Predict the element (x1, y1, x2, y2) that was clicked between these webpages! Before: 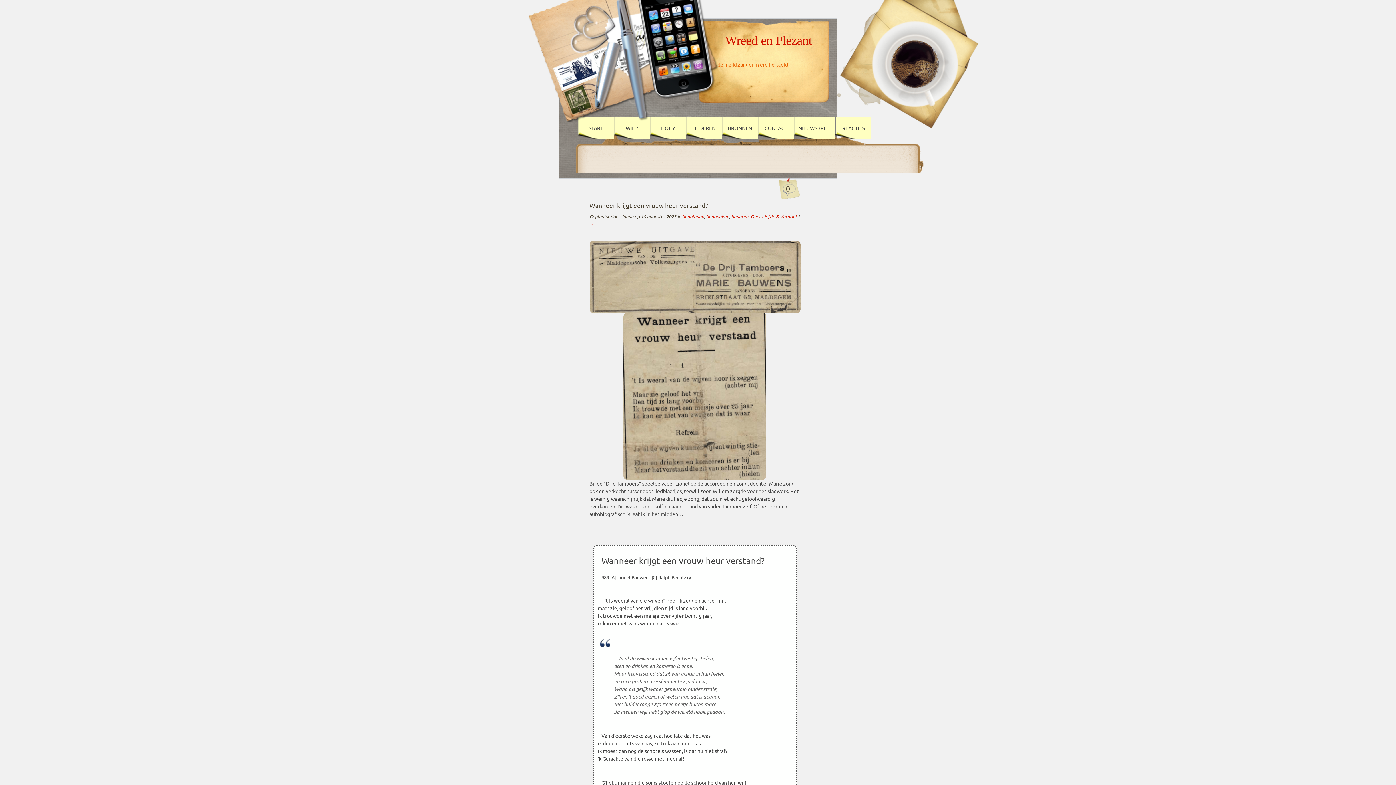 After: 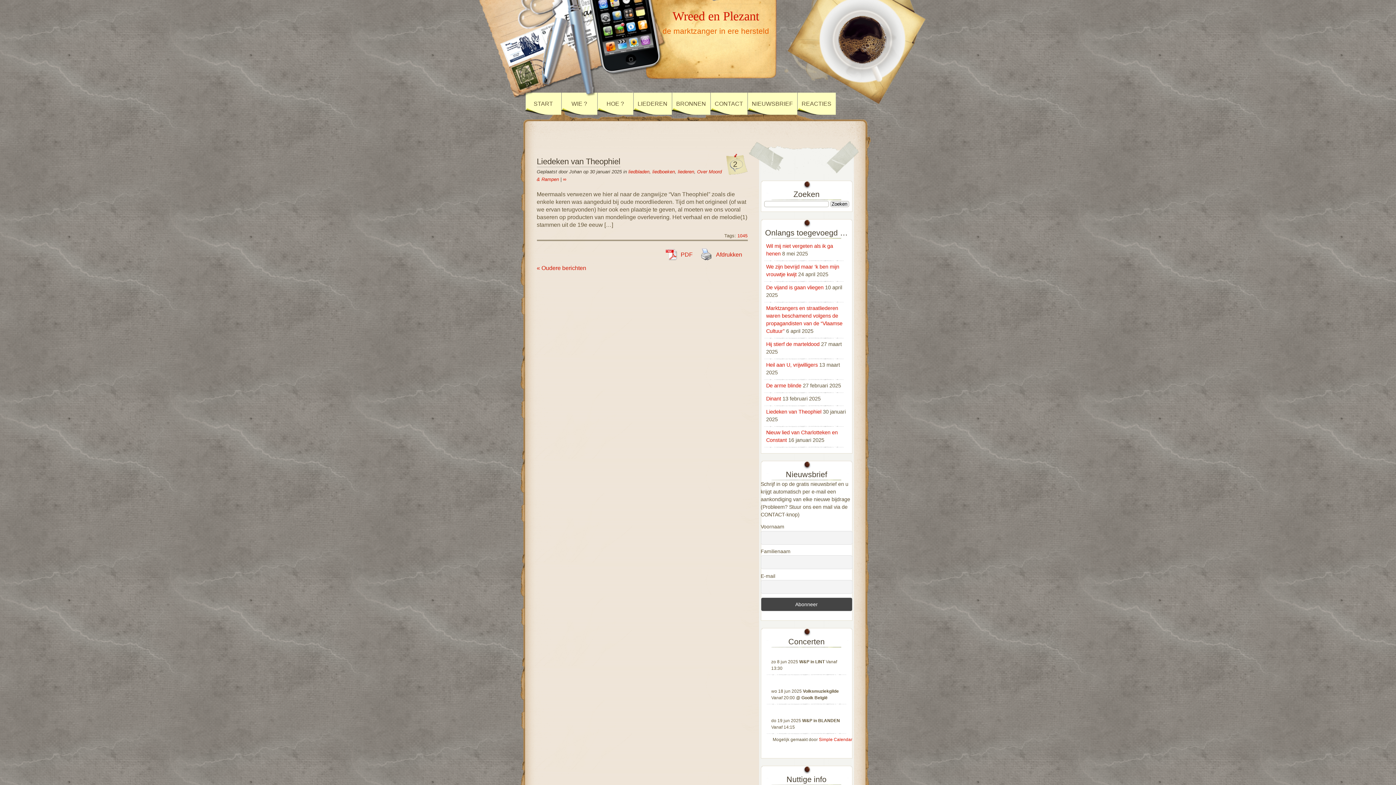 Action: bbox: (706, 213, 729, 220) label: liedboeken